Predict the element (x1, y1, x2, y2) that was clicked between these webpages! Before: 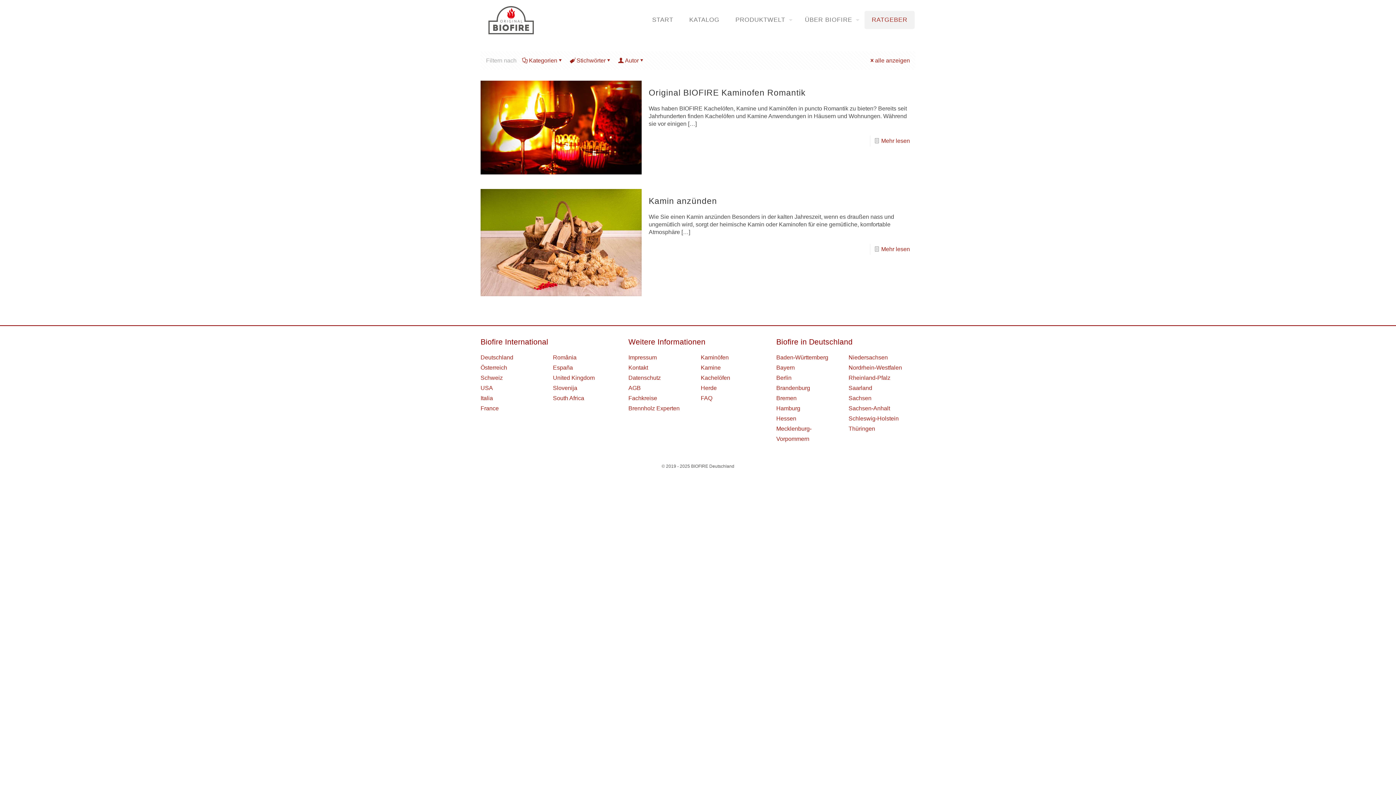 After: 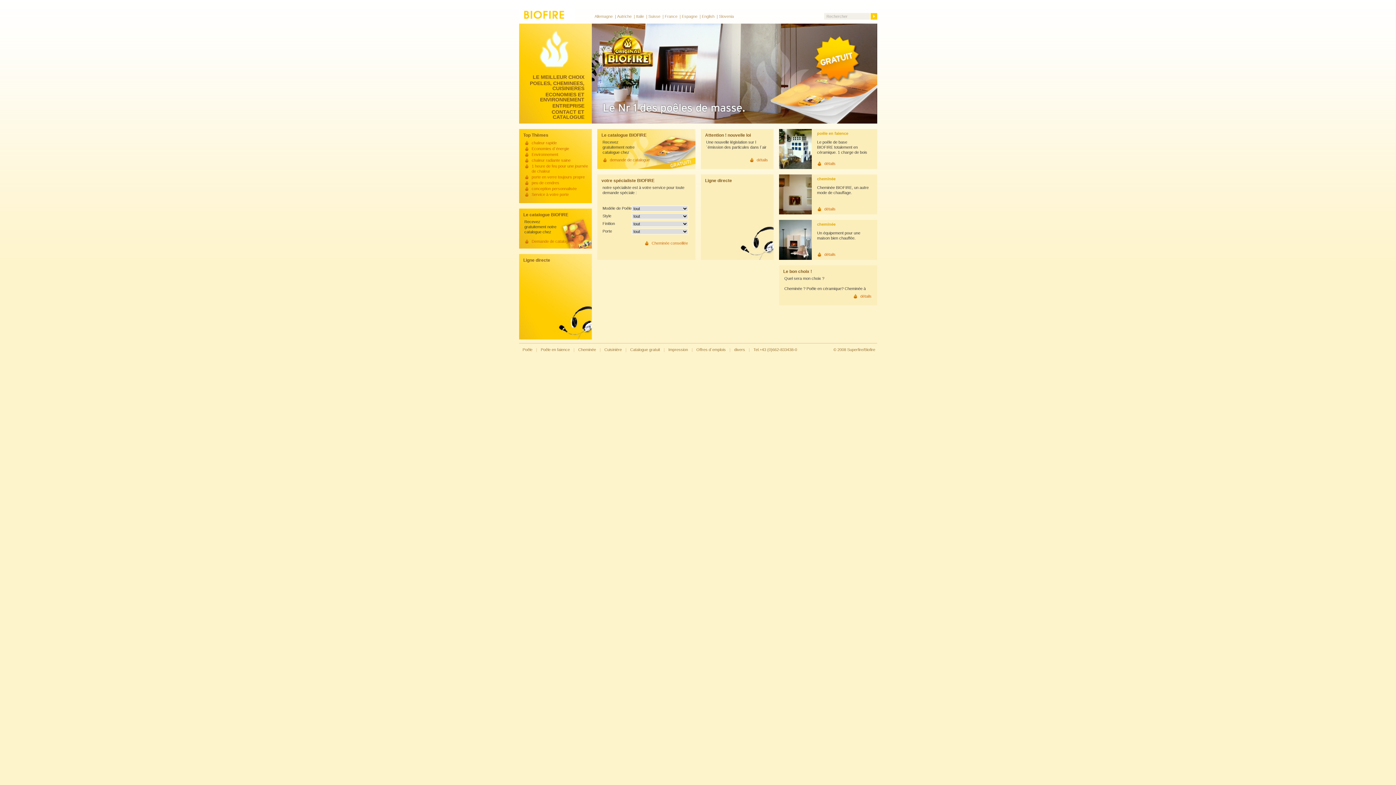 Action: bbox: (480, 405, 498, 411) label: France